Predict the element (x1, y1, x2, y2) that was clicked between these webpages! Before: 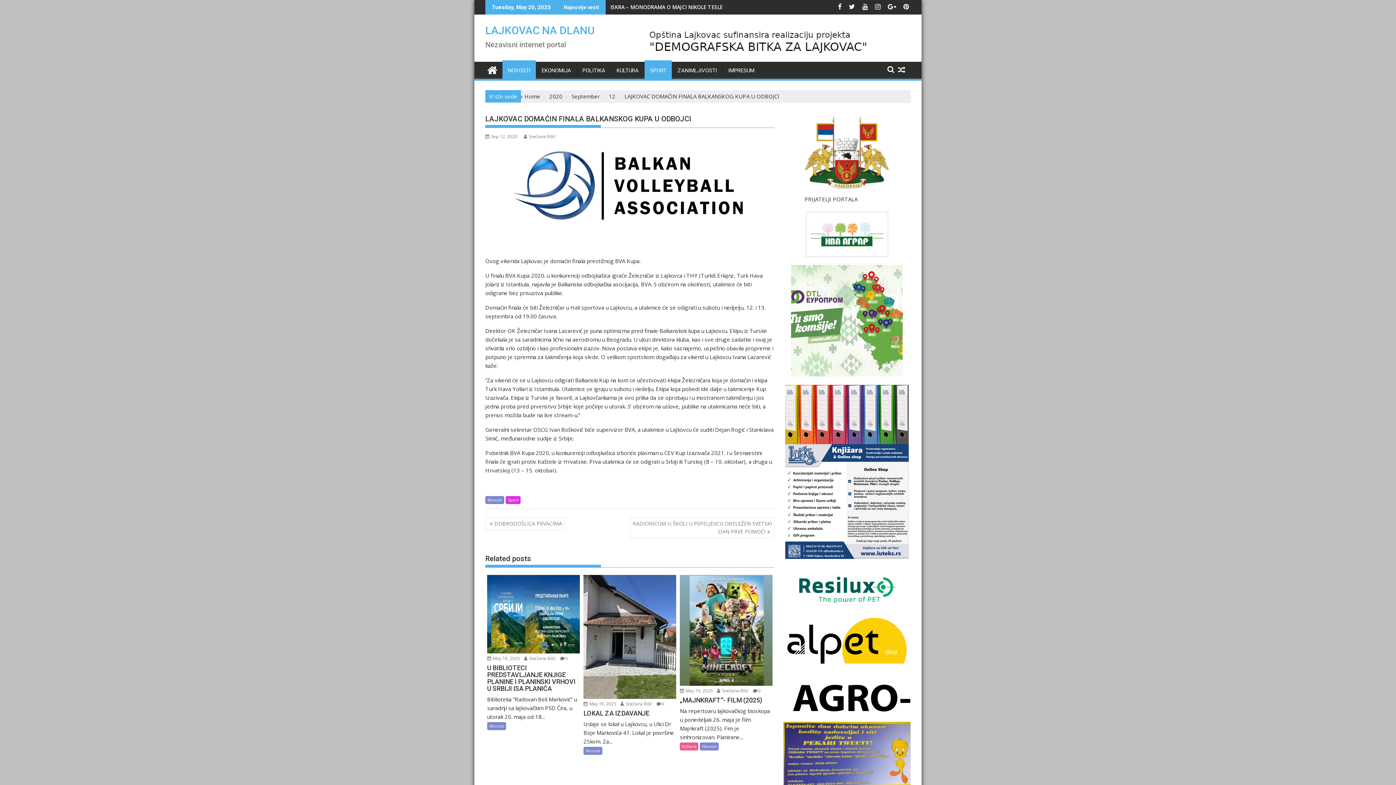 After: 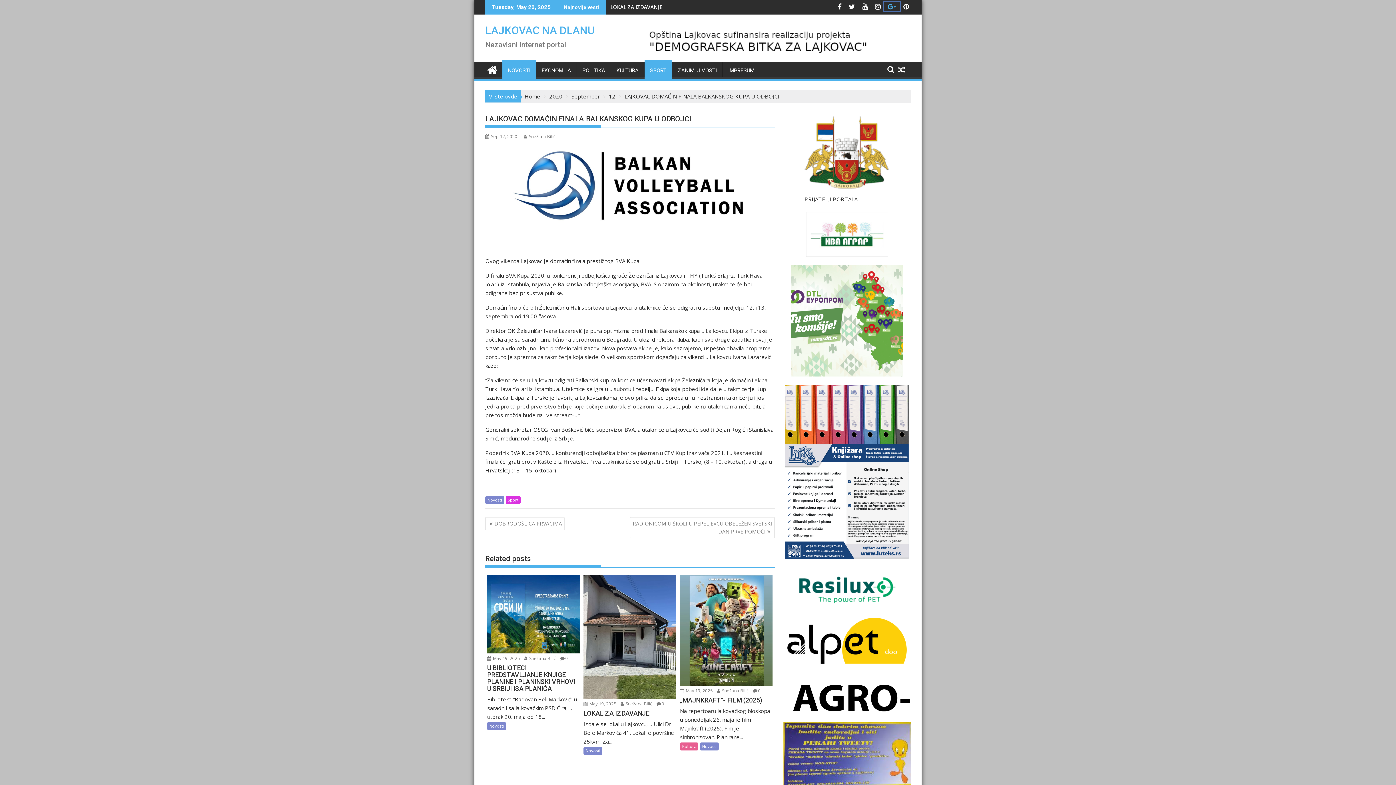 Action: bbox: (884, 2, 900, 10) label:  